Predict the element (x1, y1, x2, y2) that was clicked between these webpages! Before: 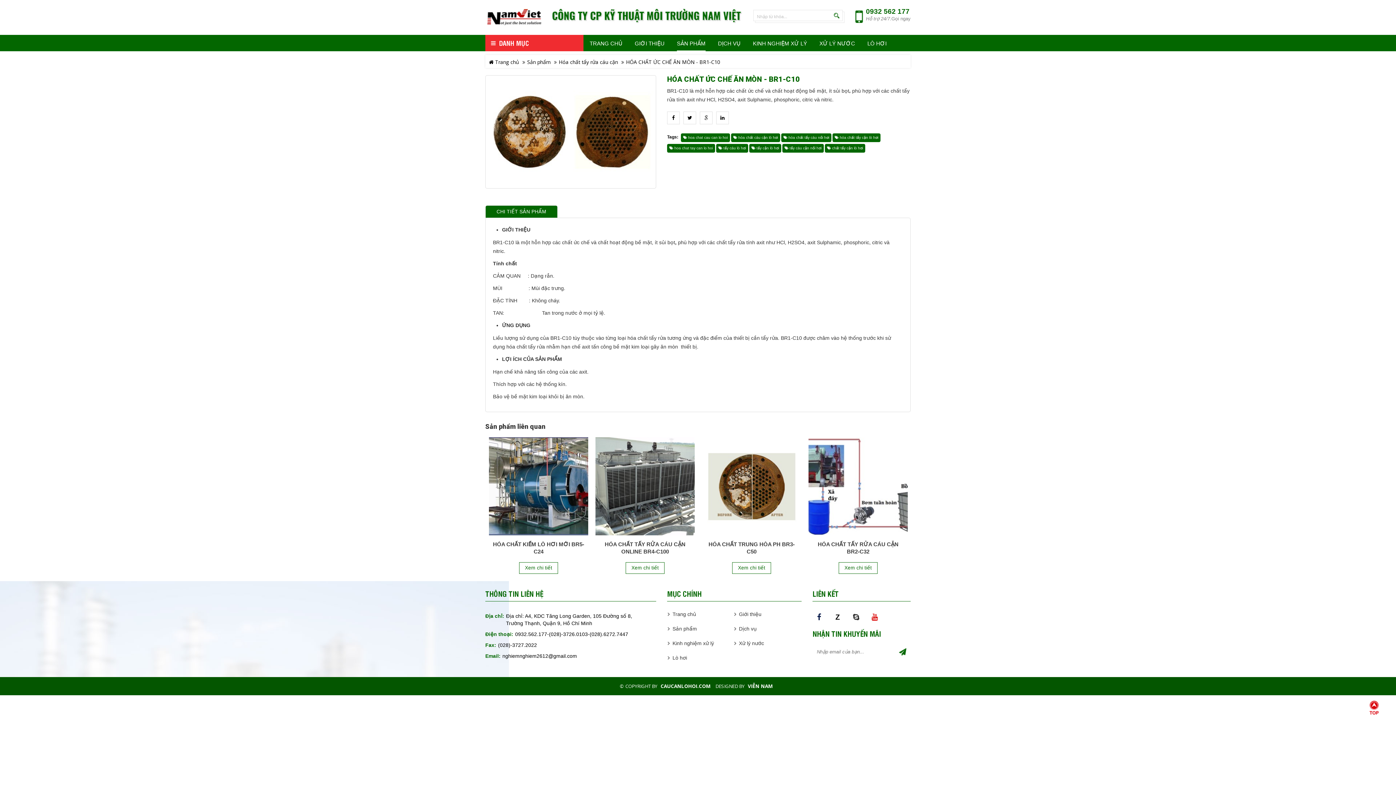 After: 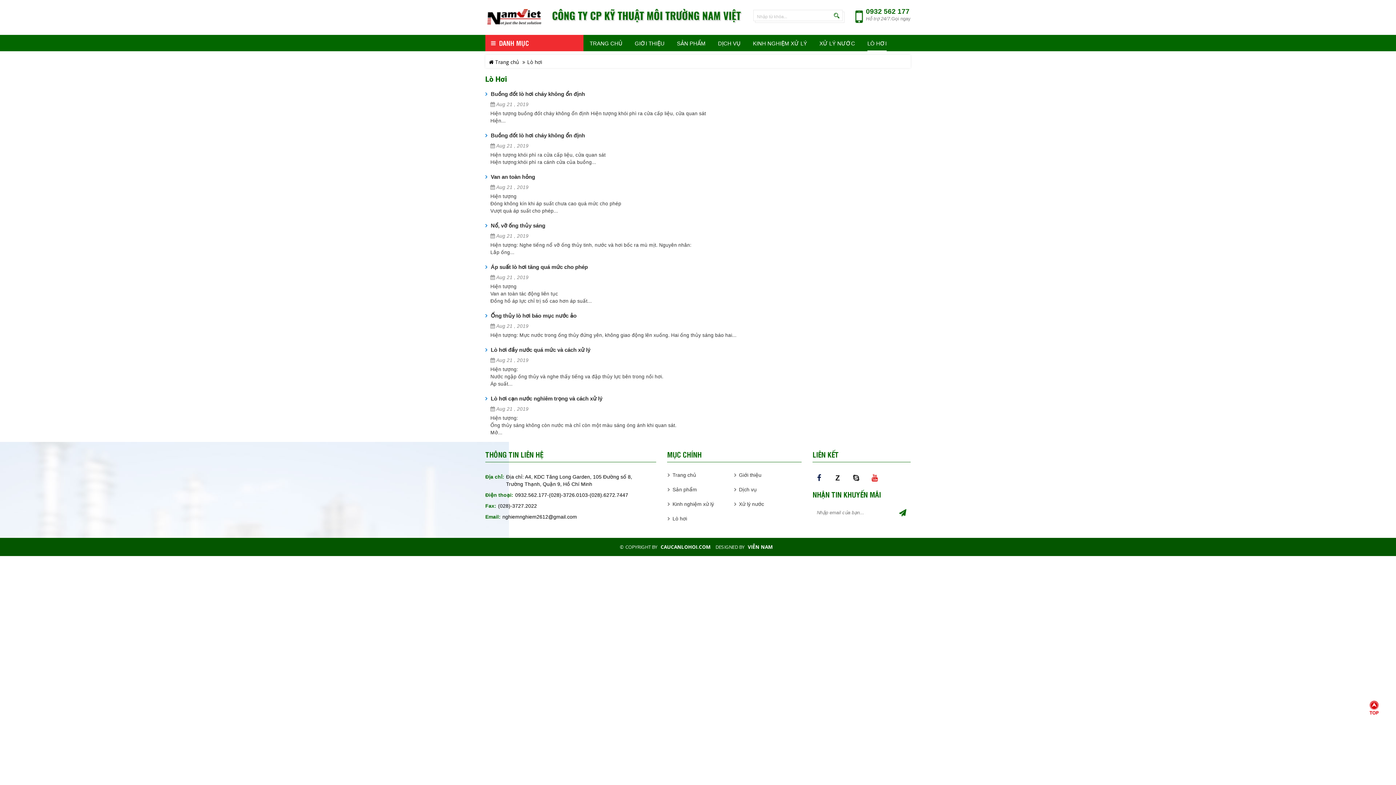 Action: label: Lò hơi bbox: (667, 654, 687, 661)